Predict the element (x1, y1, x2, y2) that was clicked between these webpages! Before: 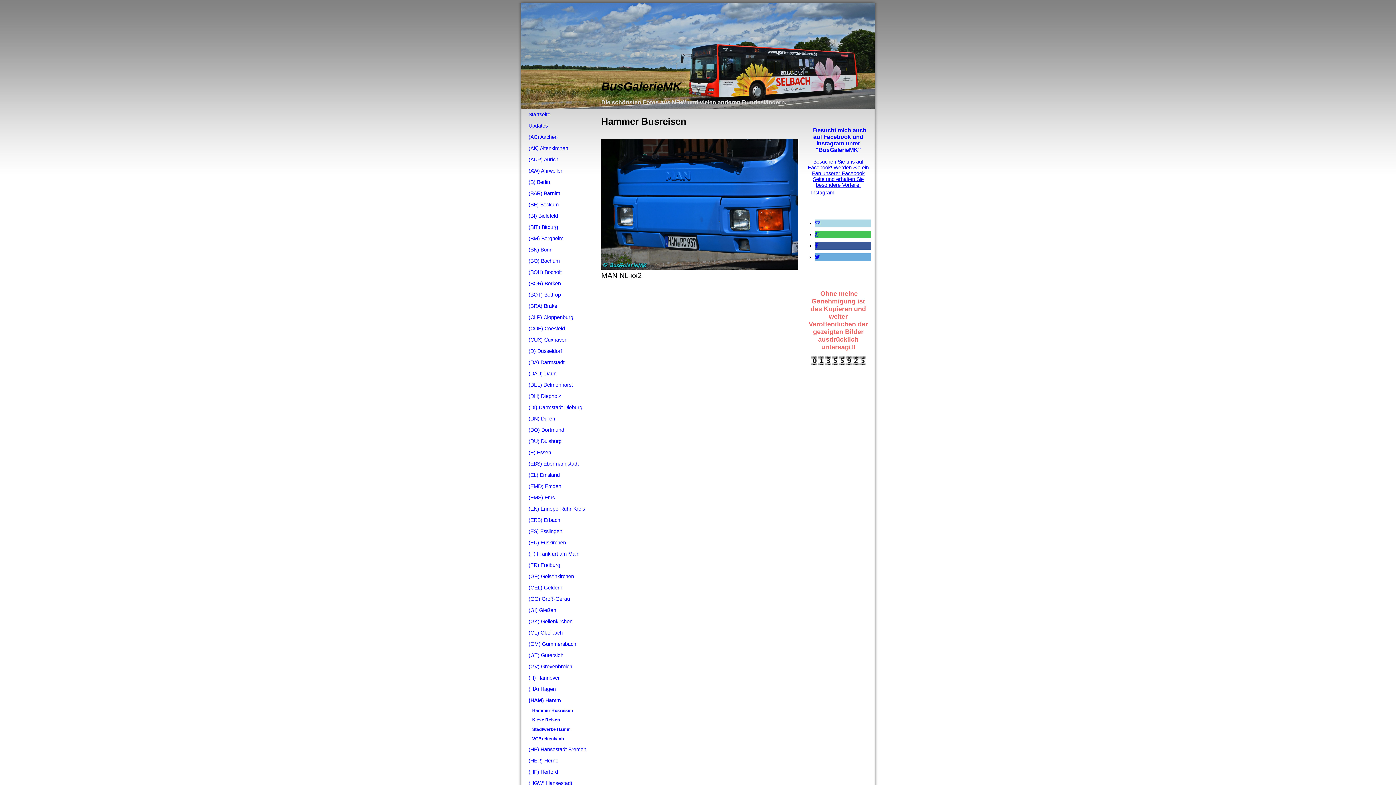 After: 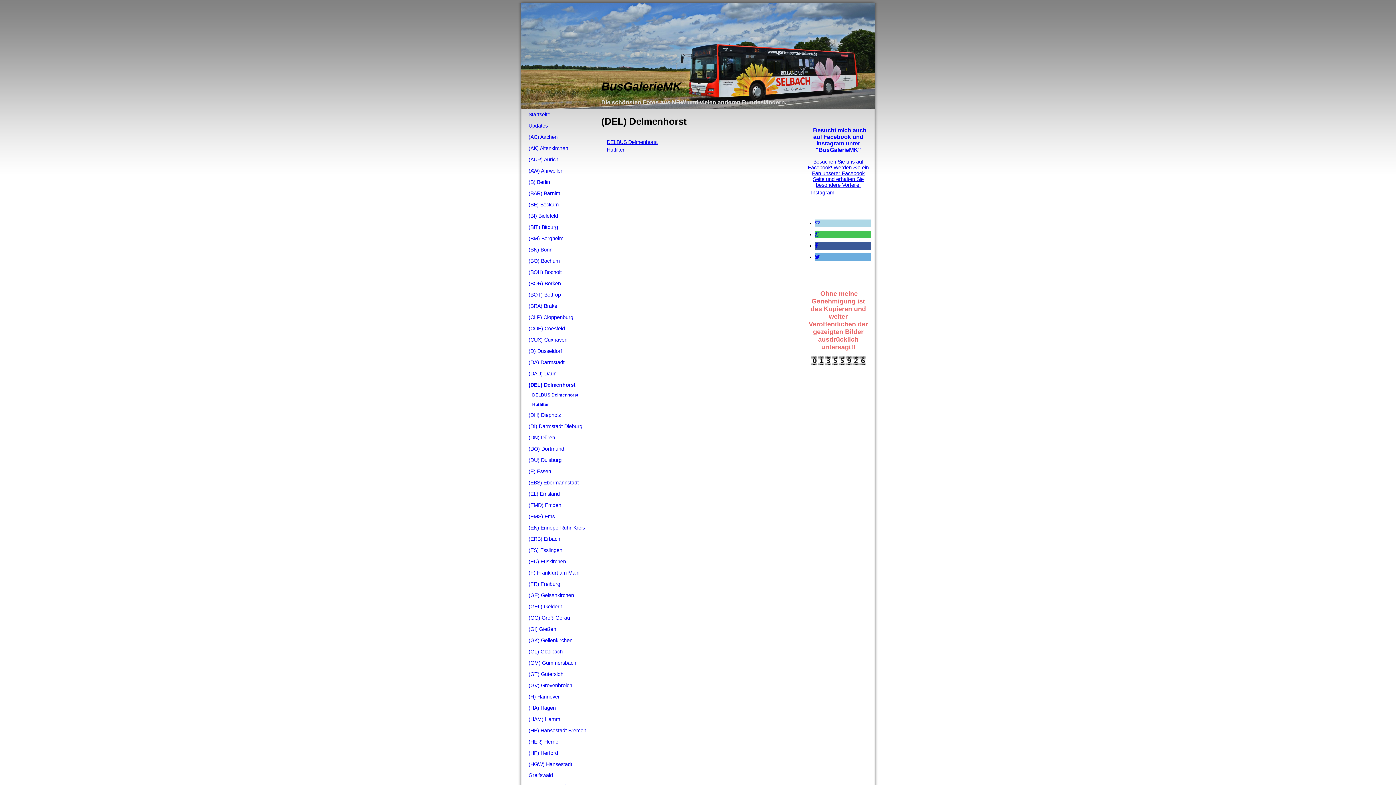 Action: bbox: (521, 379, 593, 390) label: (DEL) Delmenhorst